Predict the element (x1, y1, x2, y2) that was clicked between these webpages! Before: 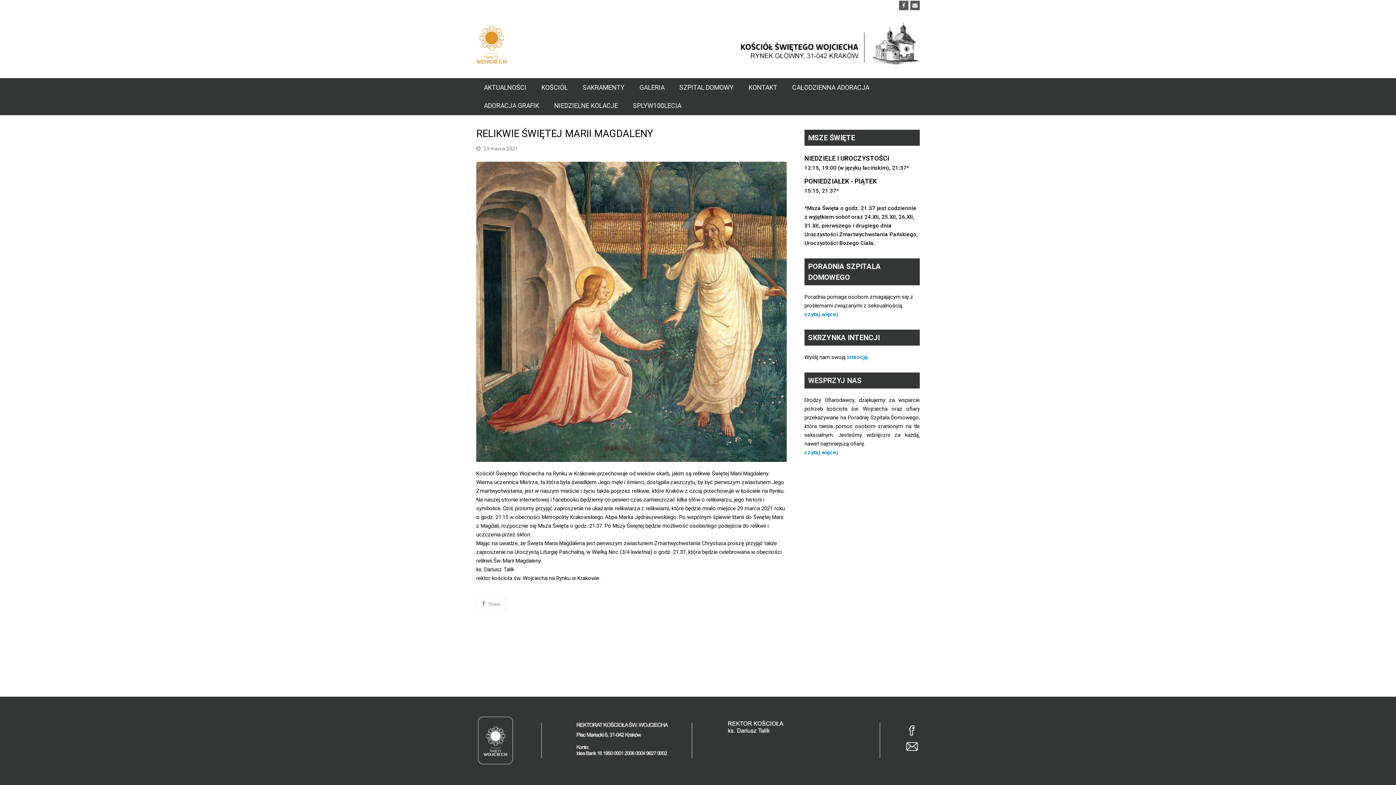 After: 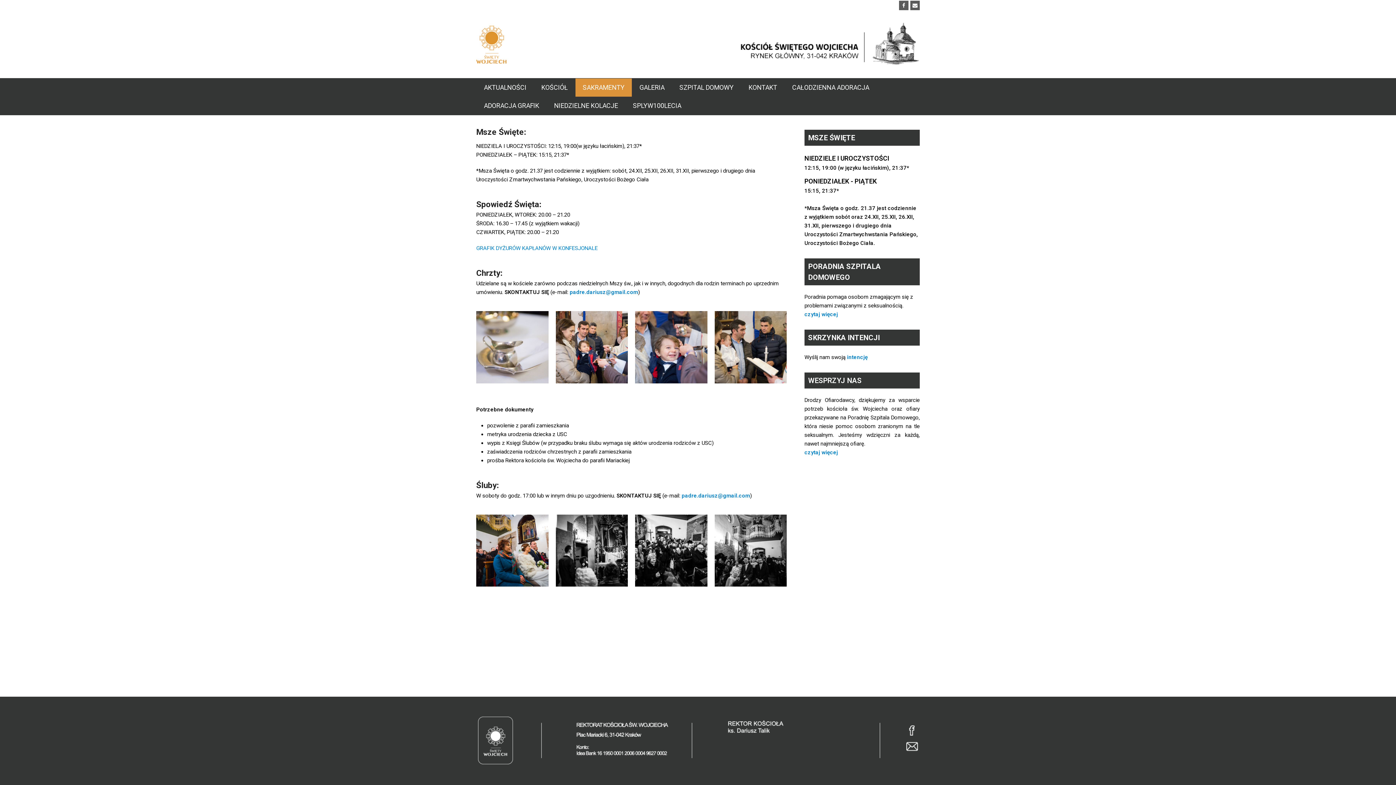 Action: bbox: (575, 78, 632, 96) label: SAKRAMENTY